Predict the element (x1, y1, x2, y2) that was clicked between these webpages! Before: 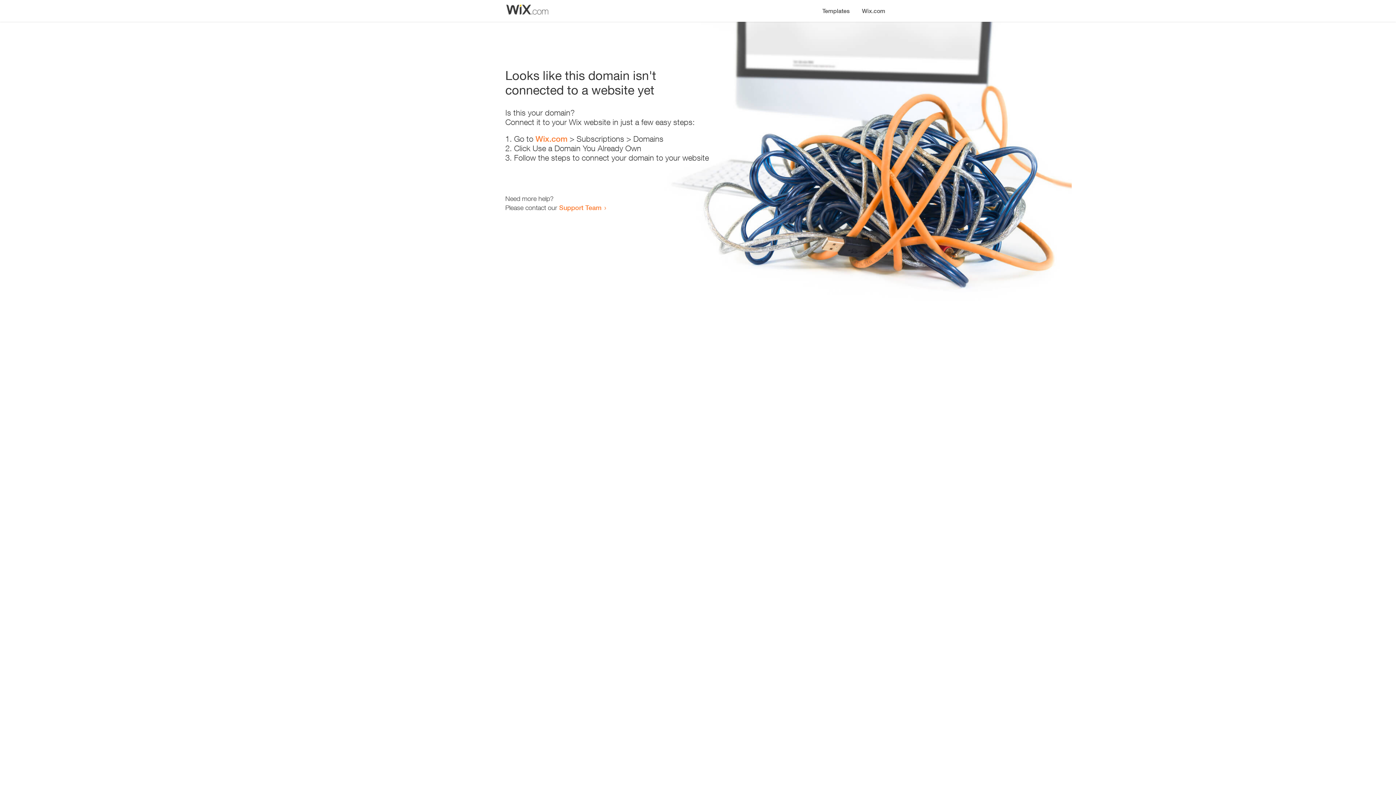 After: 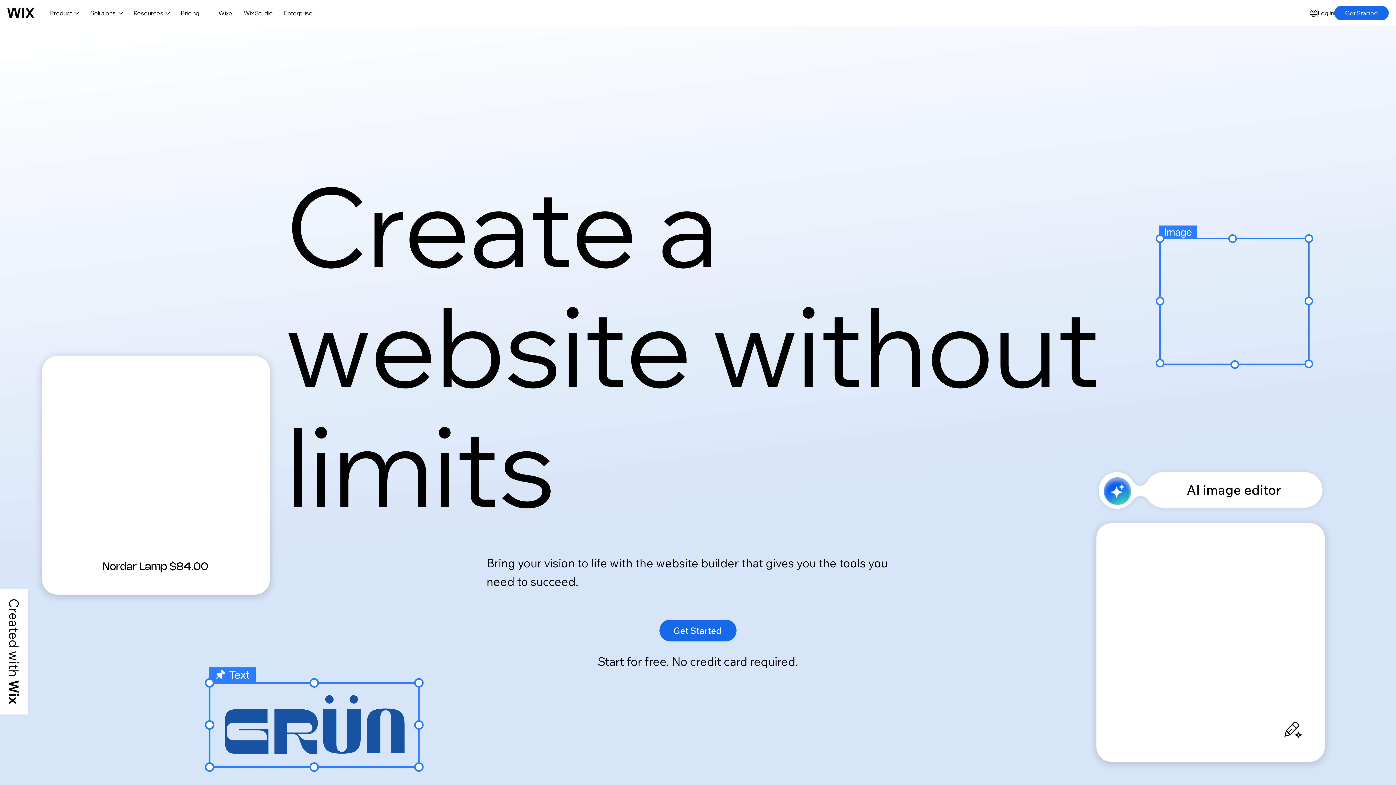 Action: label: Wix.com bbox: (535, 134, 567, 143)